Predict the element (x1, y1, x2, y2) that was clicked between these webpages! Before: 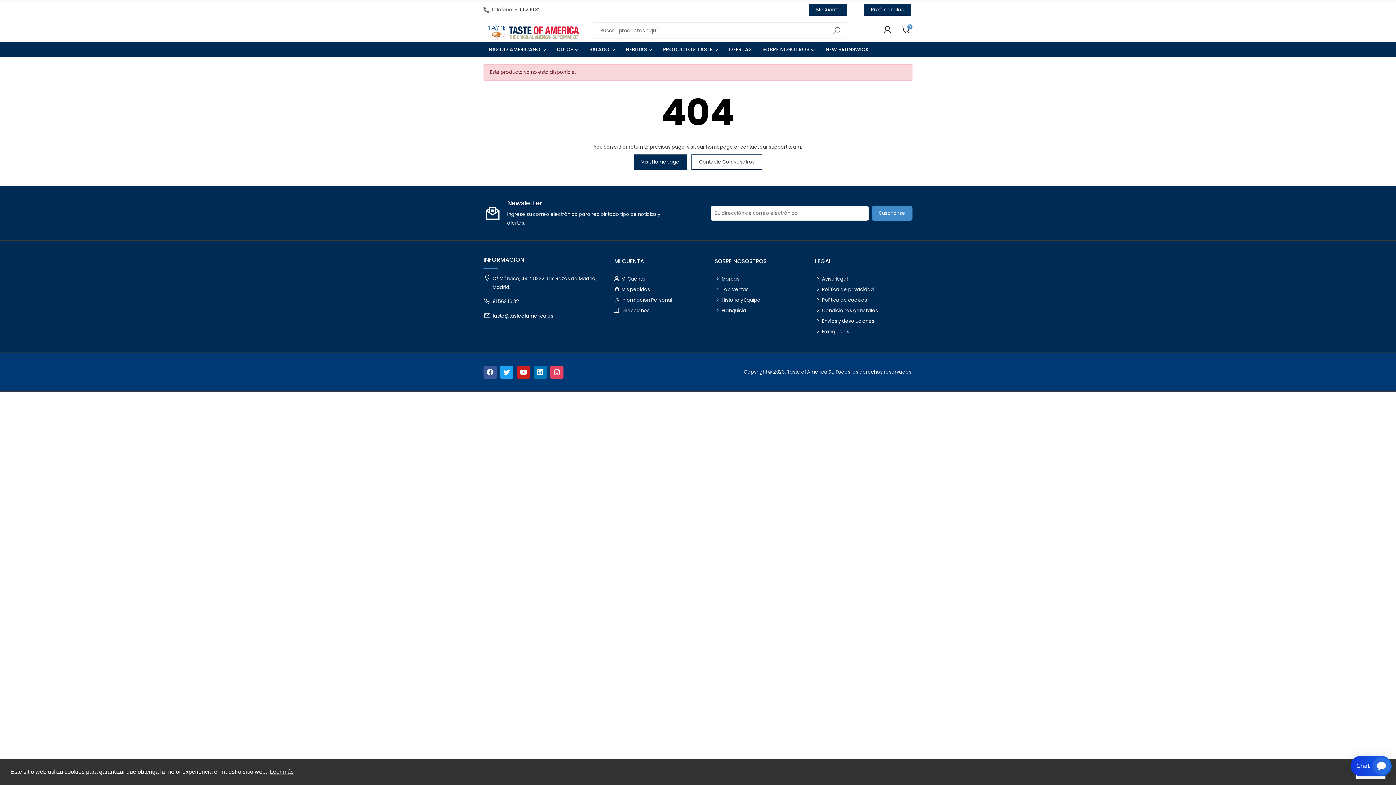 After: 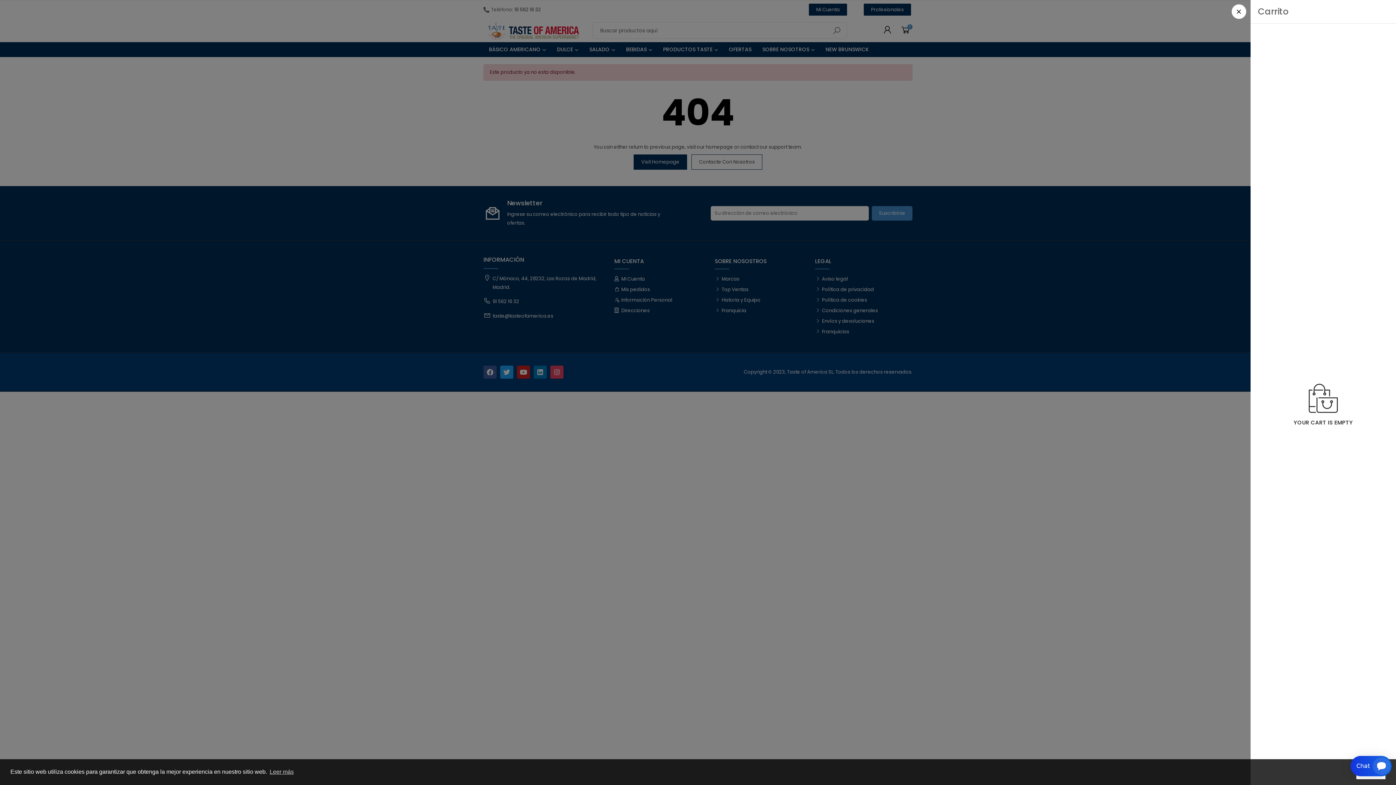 Action: label: 0 bbox: (900, 24, 911, 35)